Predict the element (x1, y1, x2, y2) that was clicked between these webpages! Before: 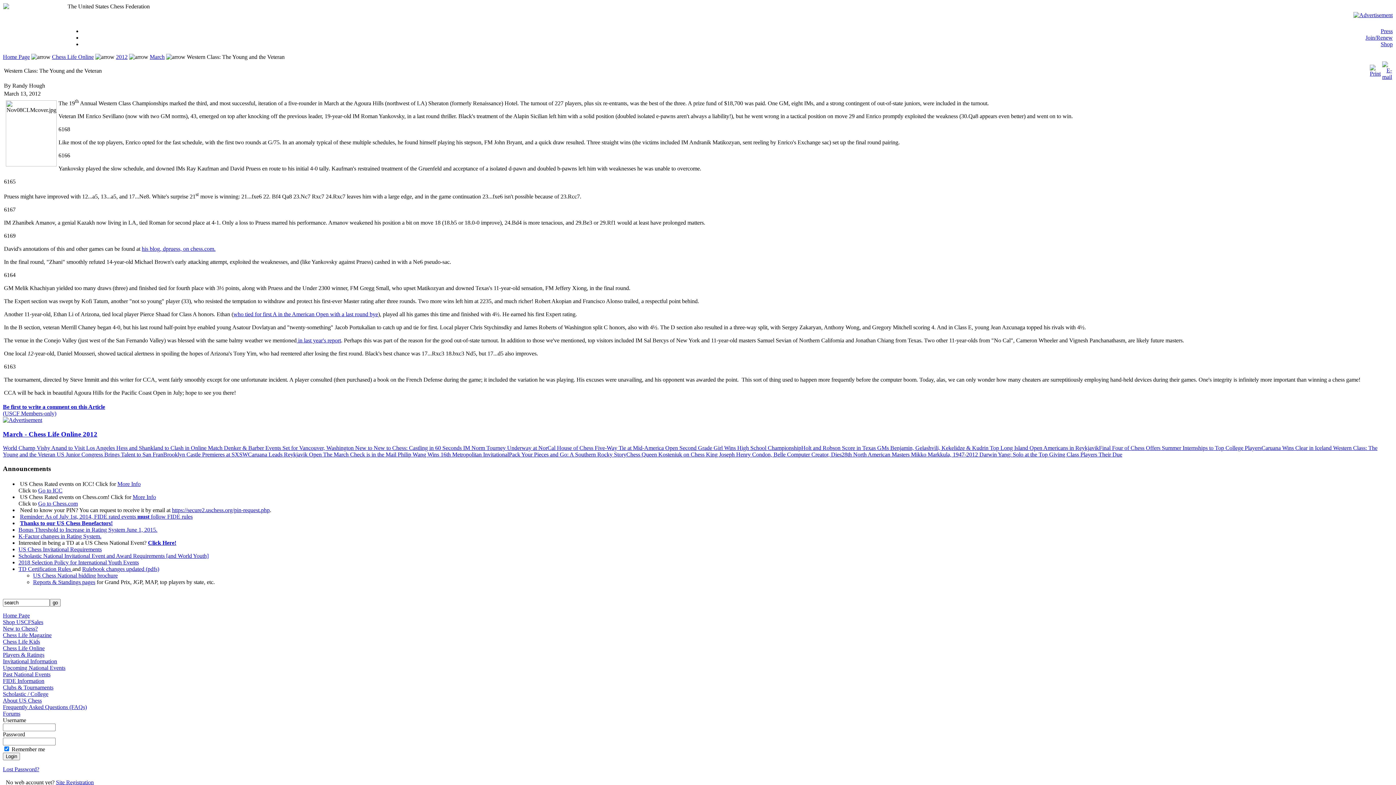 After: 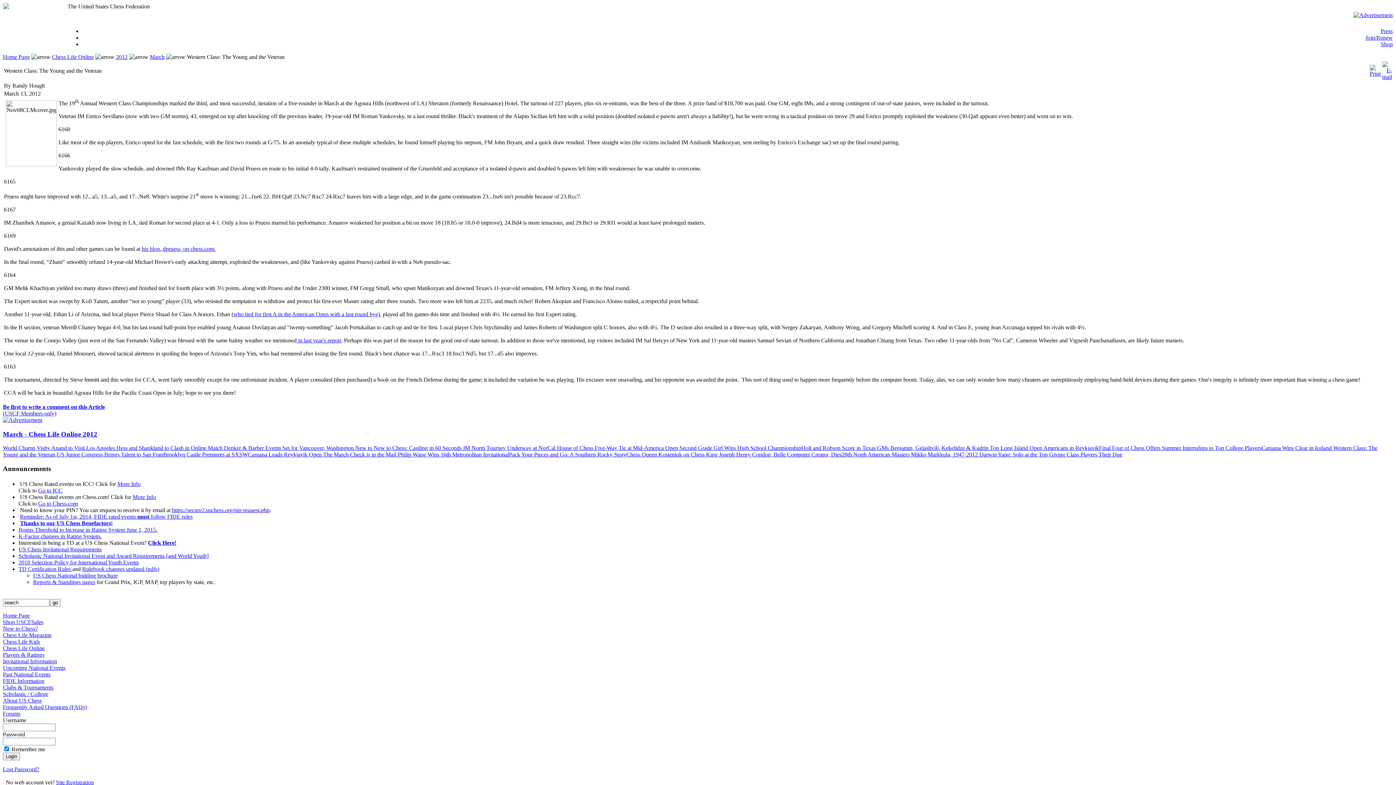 Action: bbox: (1381, 41, 1393, 47) label: Shop